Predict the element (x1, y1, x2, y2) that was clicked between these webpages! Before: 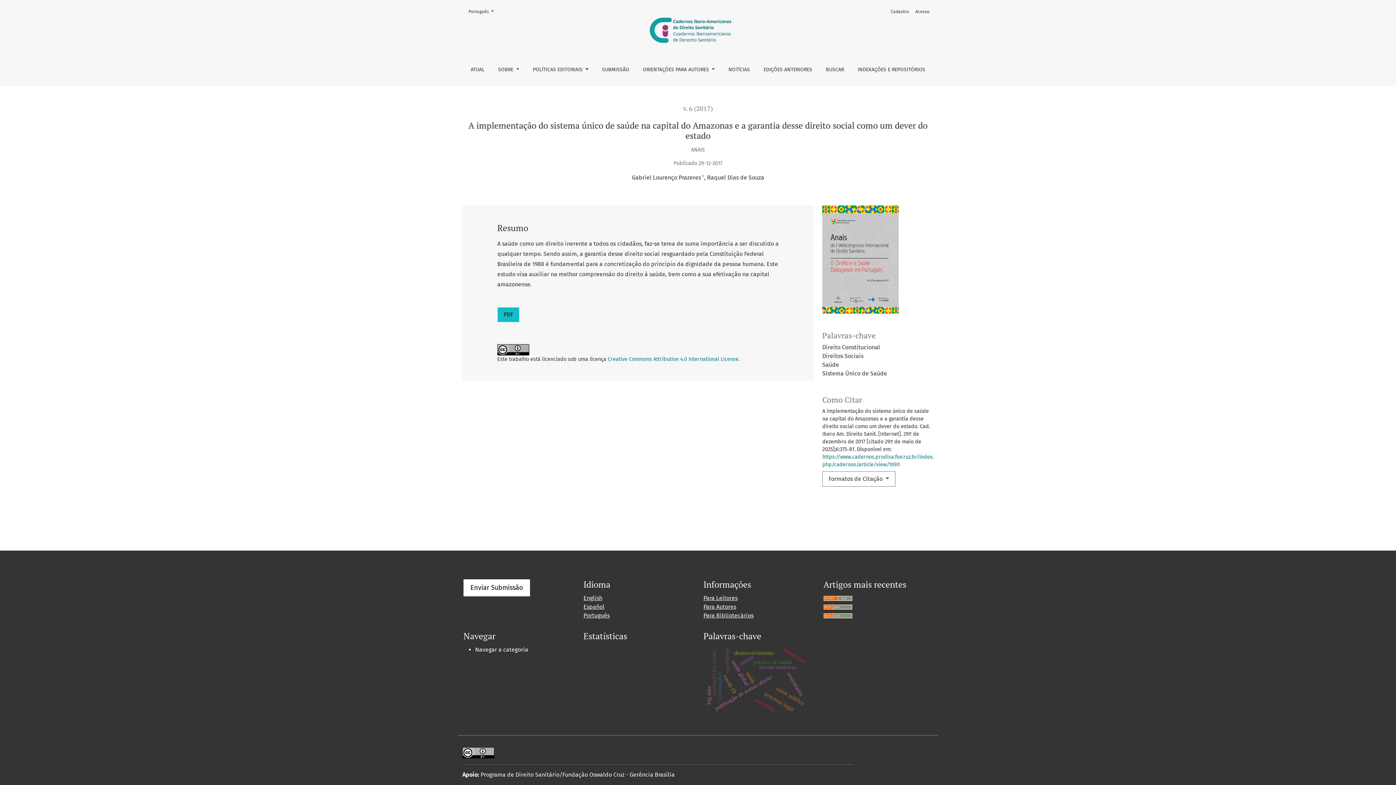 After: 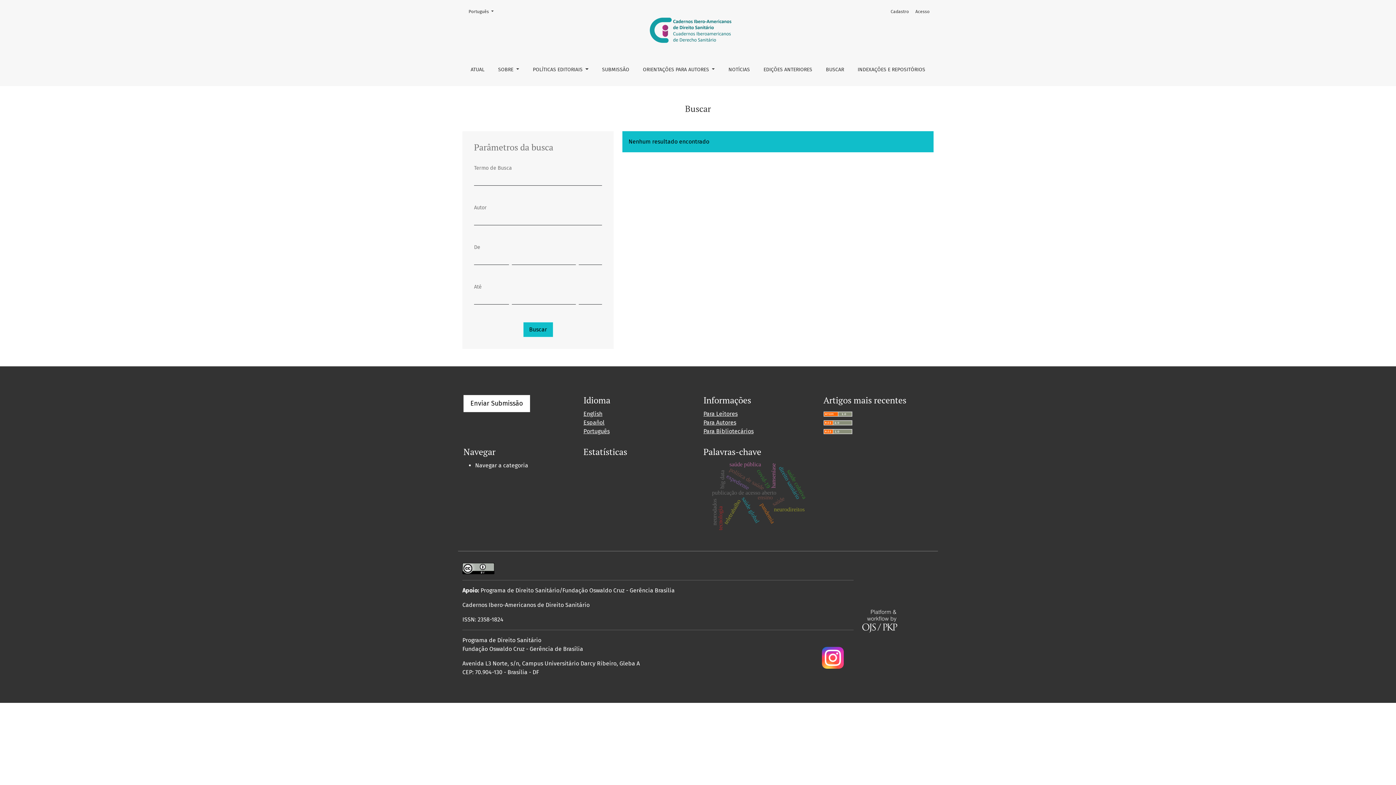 Action: bbox: (819, 59, 850, 80) label: BUSCAR